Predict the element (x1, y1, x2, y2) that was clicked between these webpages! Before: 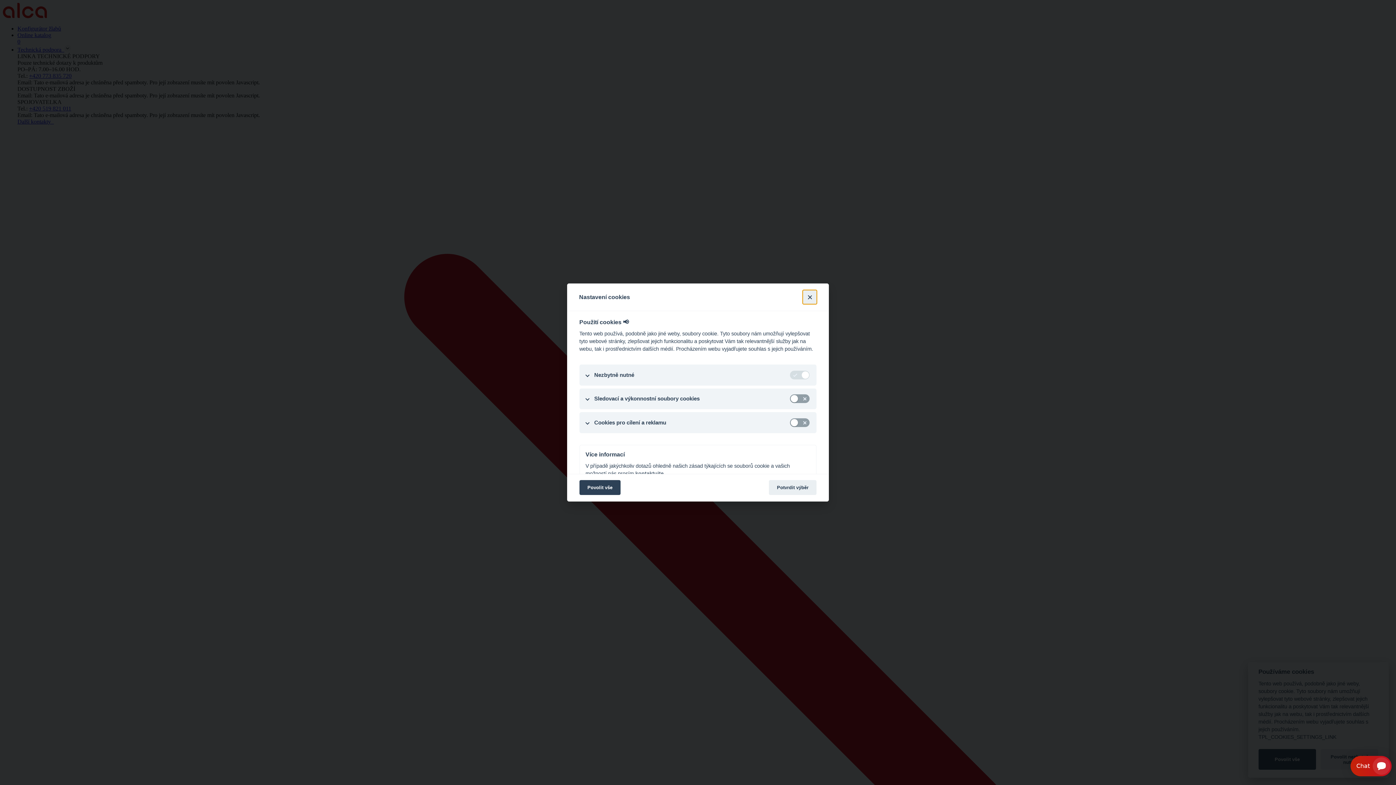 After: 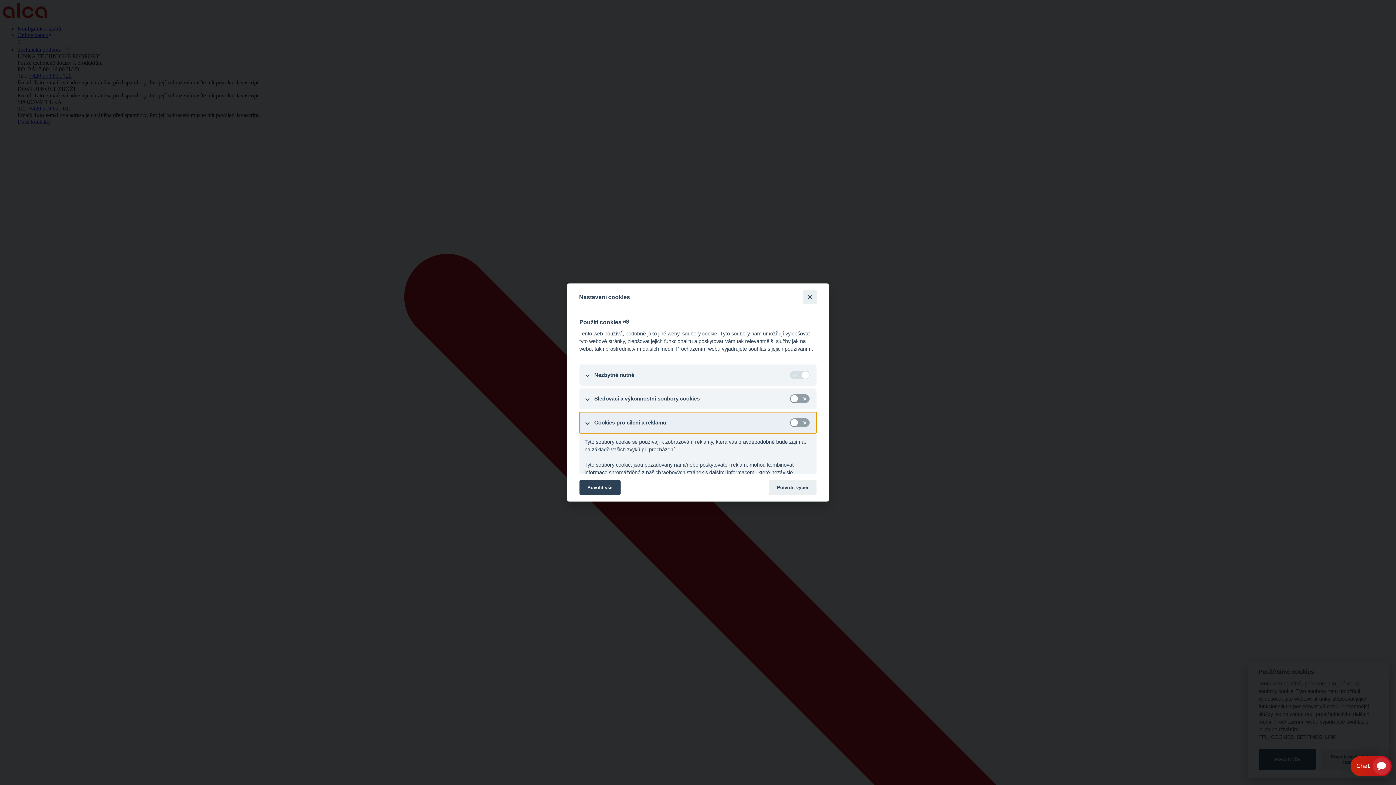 Action: bbox: (579, 412, 816, 433) label: Cookies pro cílení a reklamu